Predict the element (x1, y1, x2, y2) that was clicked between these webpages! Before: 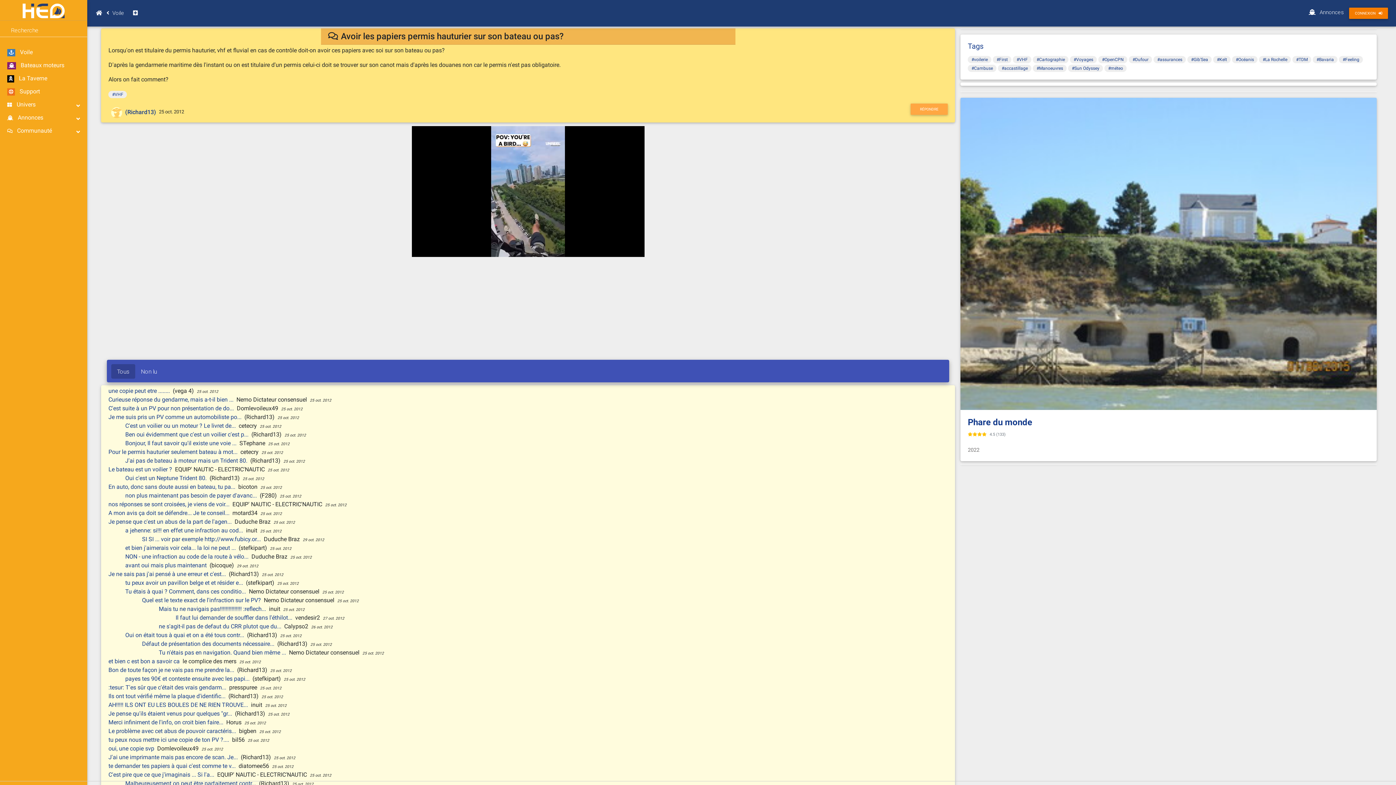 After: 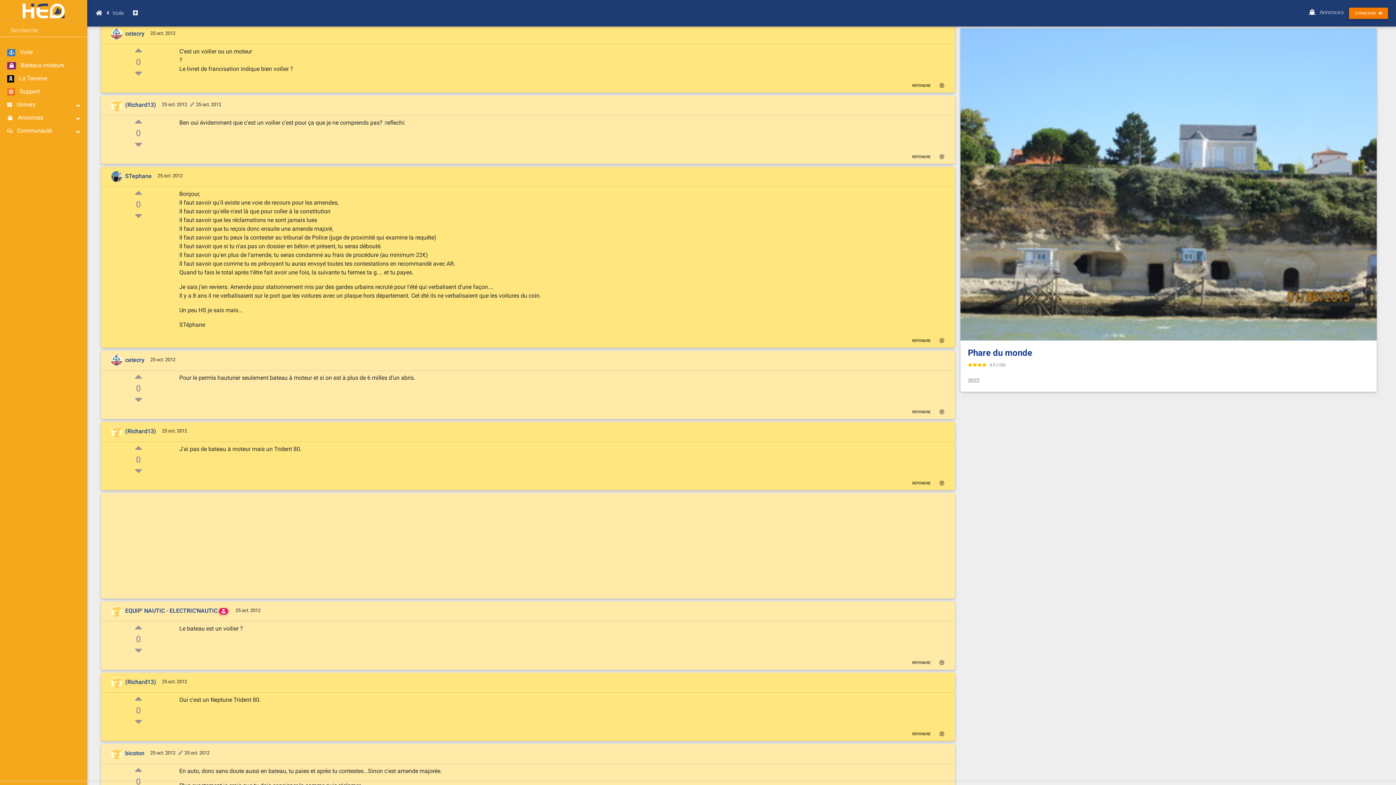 Action: label: C'est un voilier ou un moteur ? Le livret de...  bbox: (125, 422, 237, 429)